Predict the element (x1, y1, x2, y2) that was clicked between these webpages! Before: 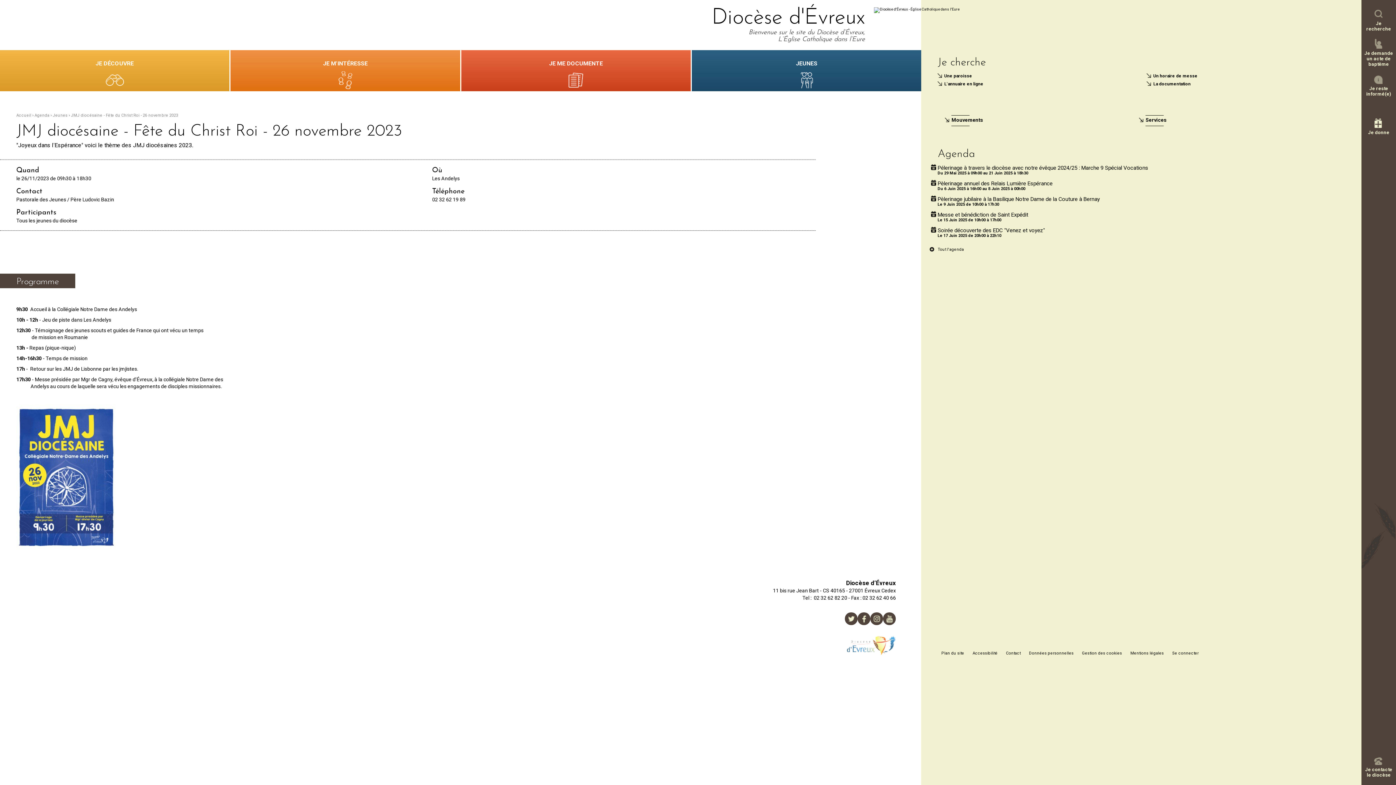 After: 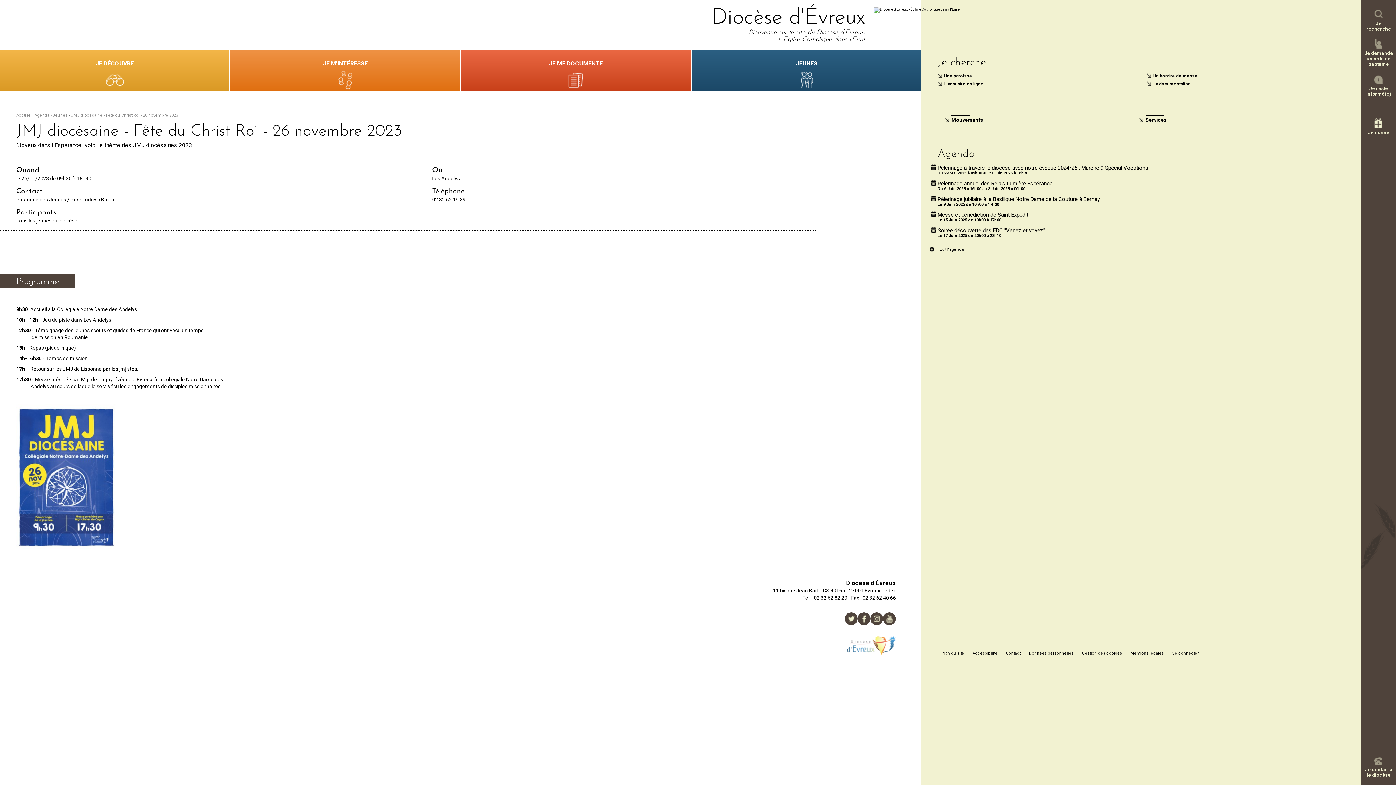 Action: bbox: (70, 113, 178, 117) label: JMJ diocésaine - Fête du Christ Roi - 26 novembre 2023